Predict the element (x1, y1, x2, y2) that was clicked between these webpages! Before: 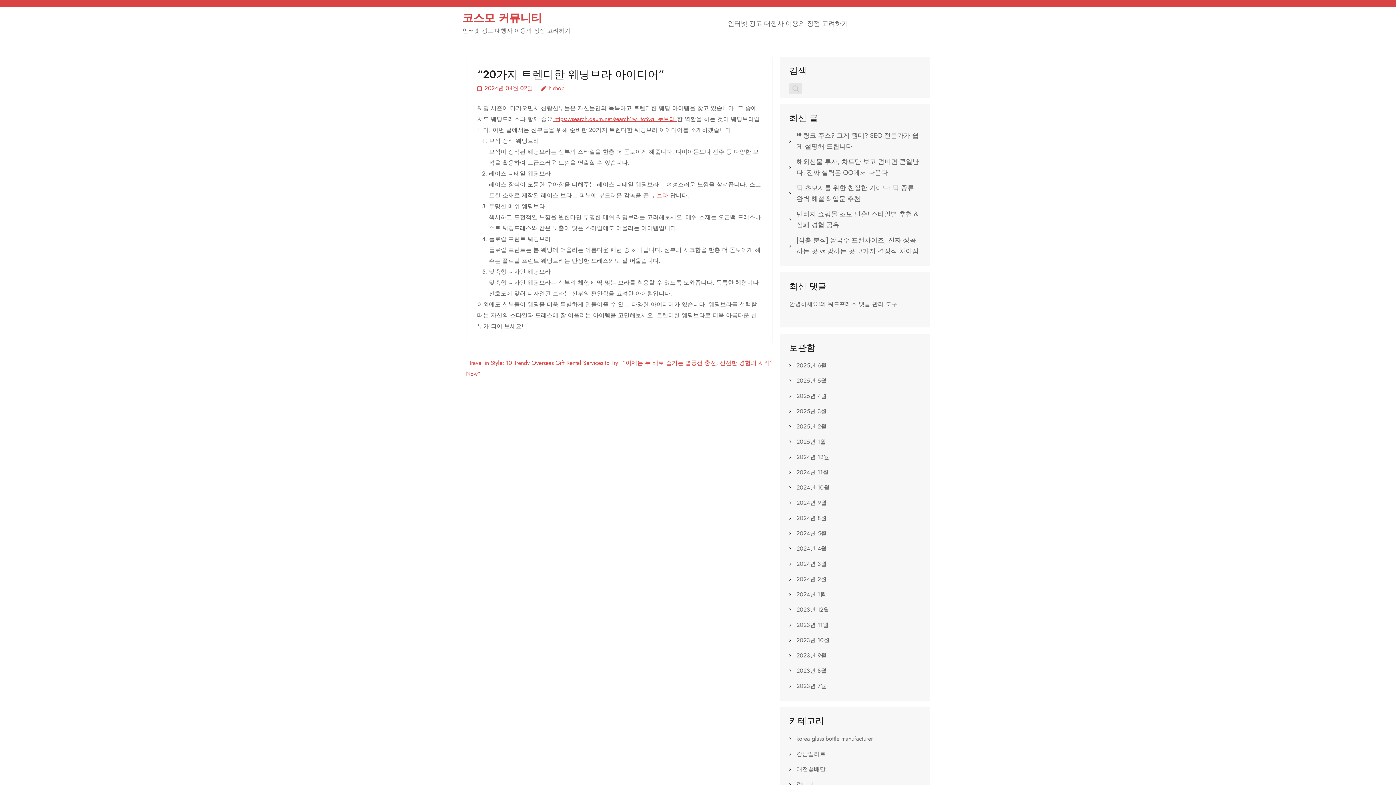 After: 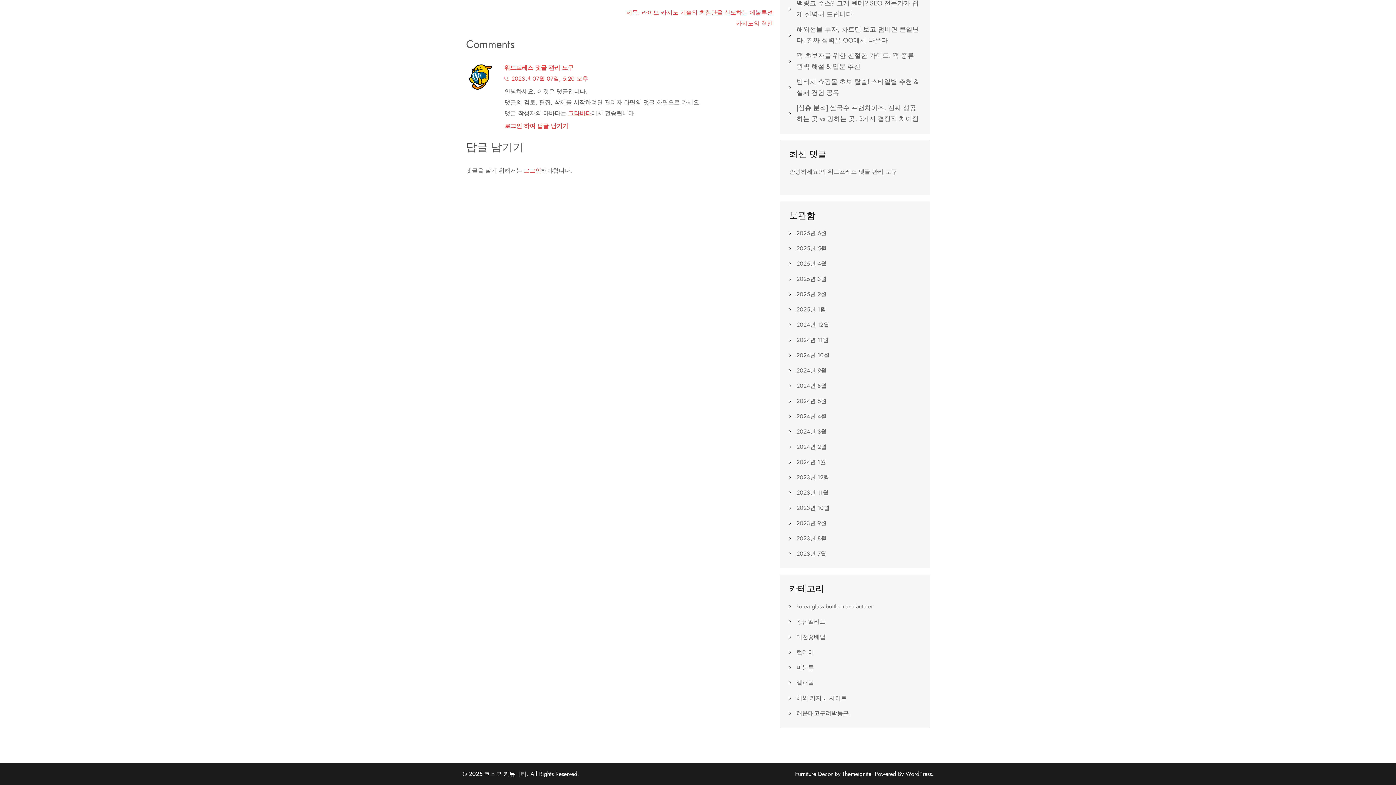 Action: bbox: (789, 300, 820, 308) label: 안녕하세요!